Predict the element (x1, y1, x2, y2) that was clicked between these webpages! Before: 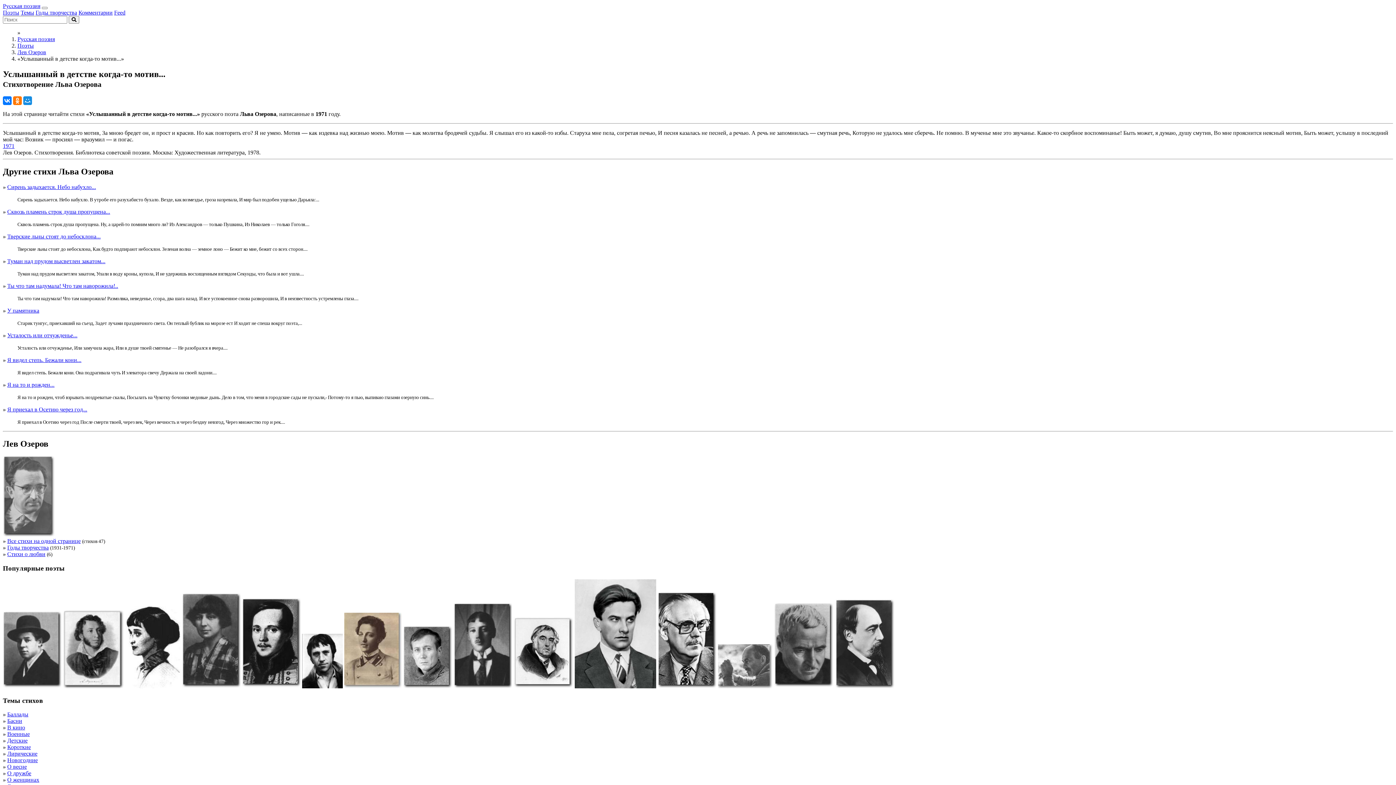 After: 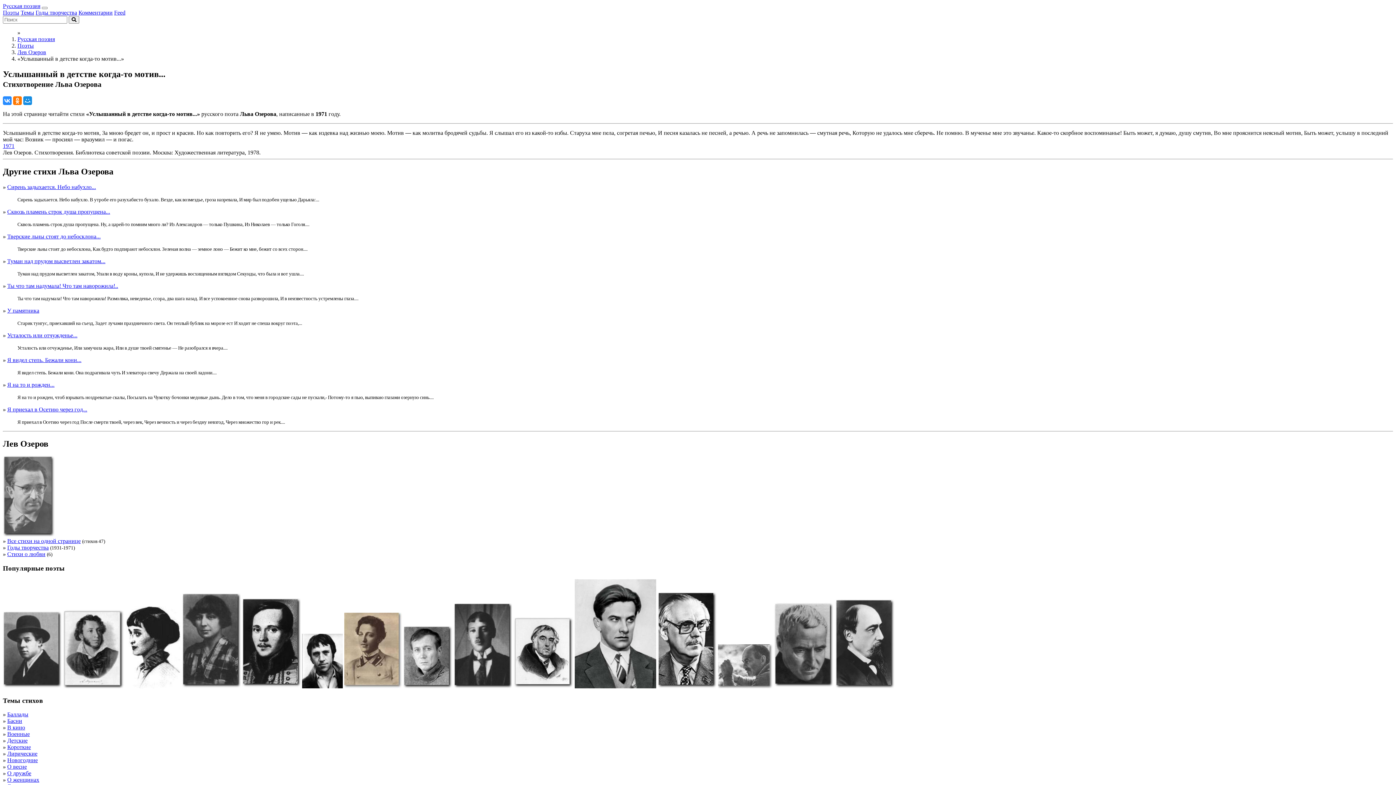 Action: bbox: (2, 96, 11, 105)